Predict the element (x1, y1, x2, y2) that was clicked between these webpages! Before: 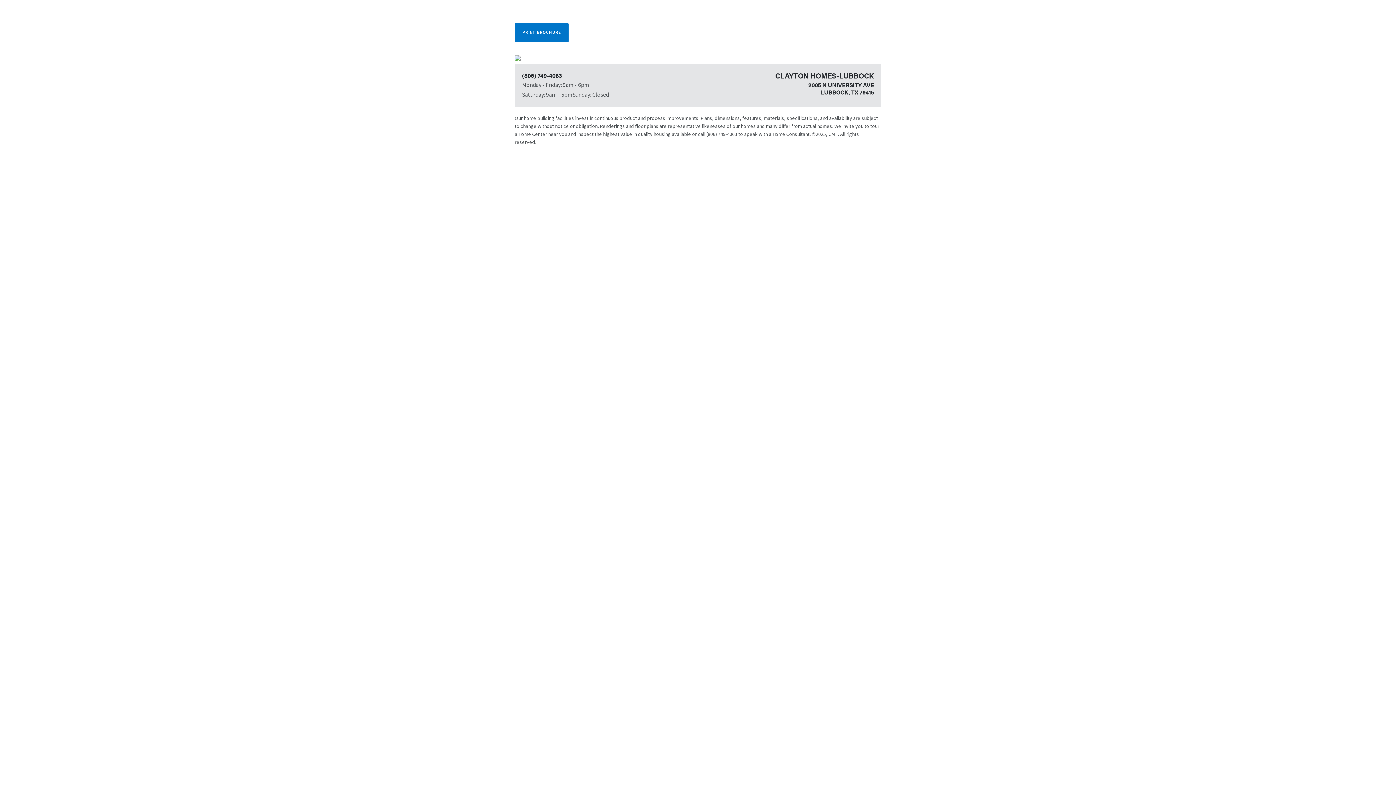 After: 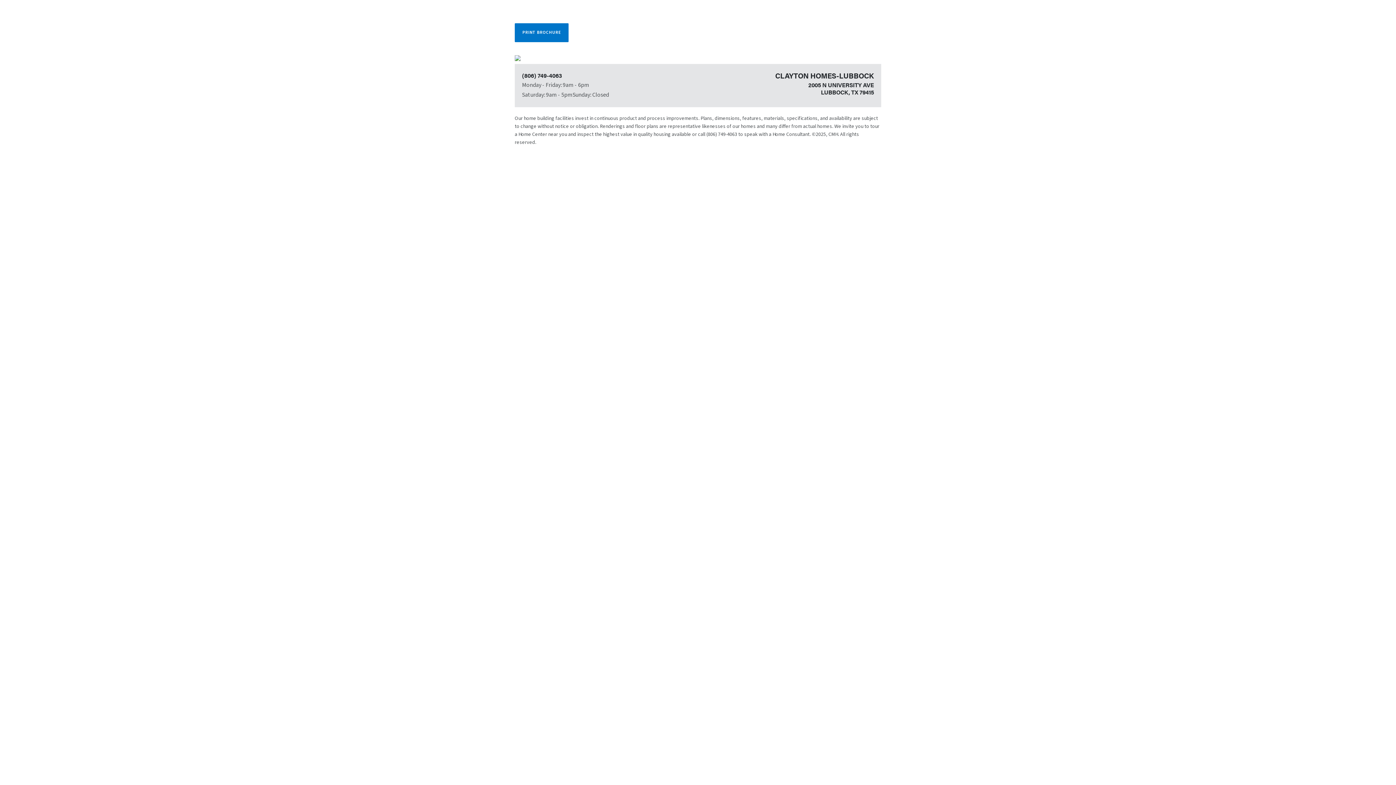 Action: bbox: (522, 71, 562, 79) label: (806) 749-4063